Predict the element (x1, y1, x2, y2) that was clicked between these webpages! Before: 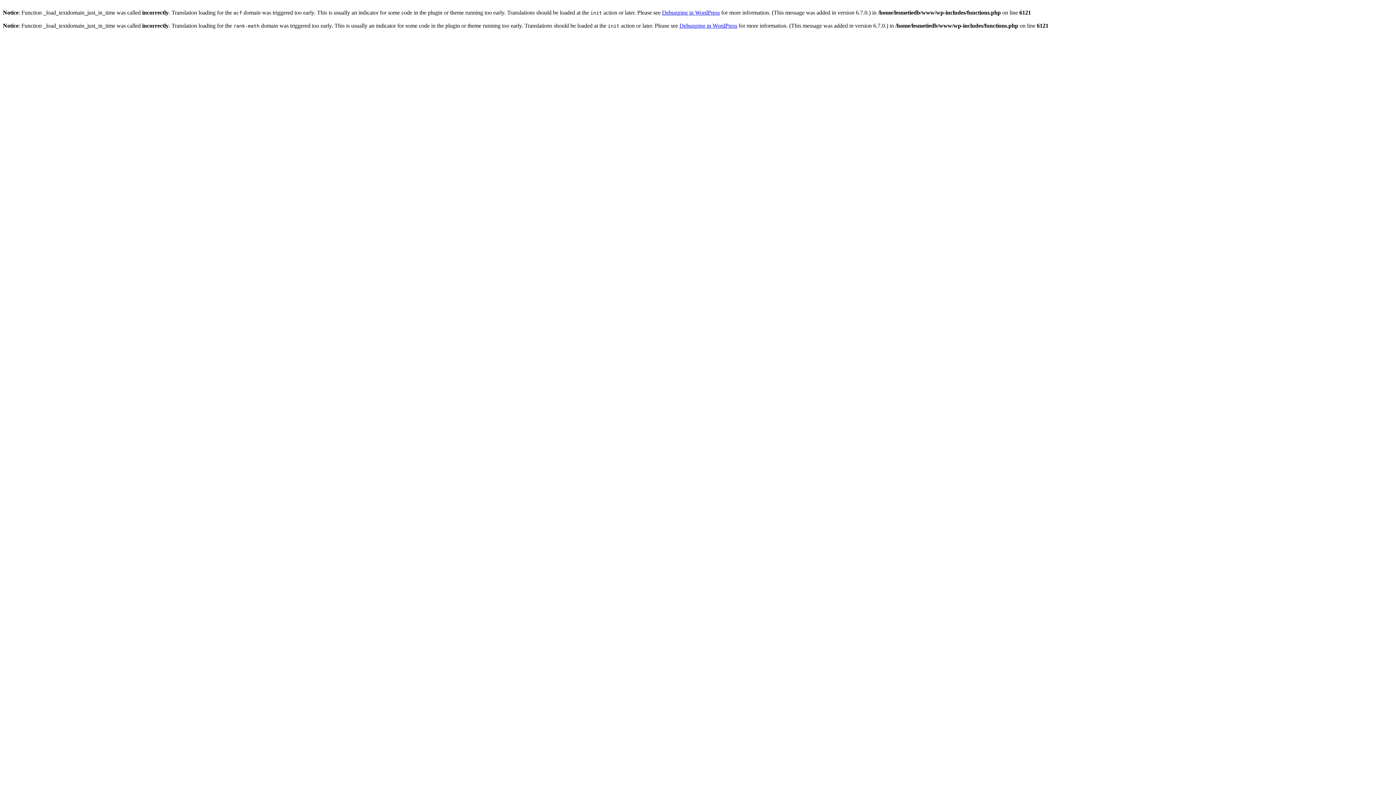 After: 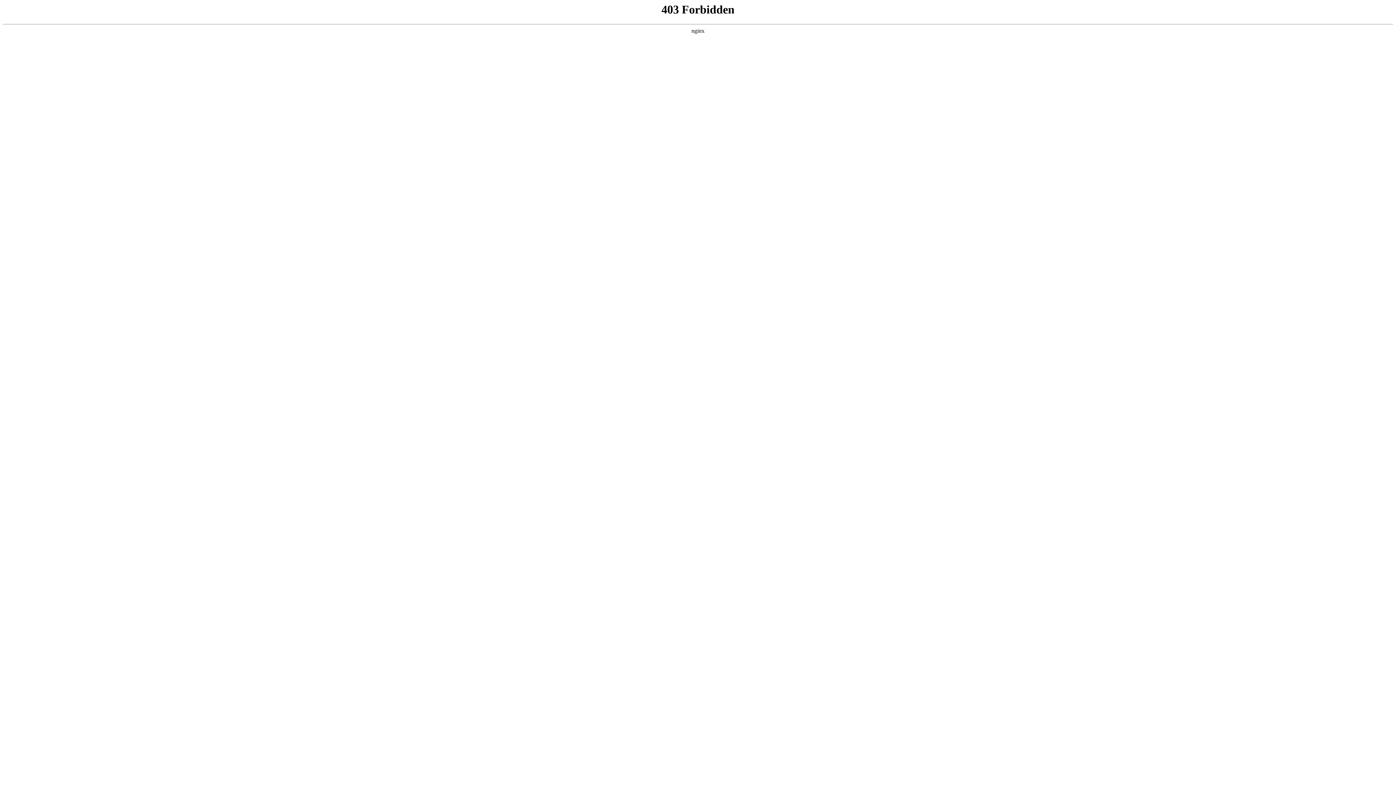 Action: bbox: (662, 9, 720, 15) label: Debugging in WordPress